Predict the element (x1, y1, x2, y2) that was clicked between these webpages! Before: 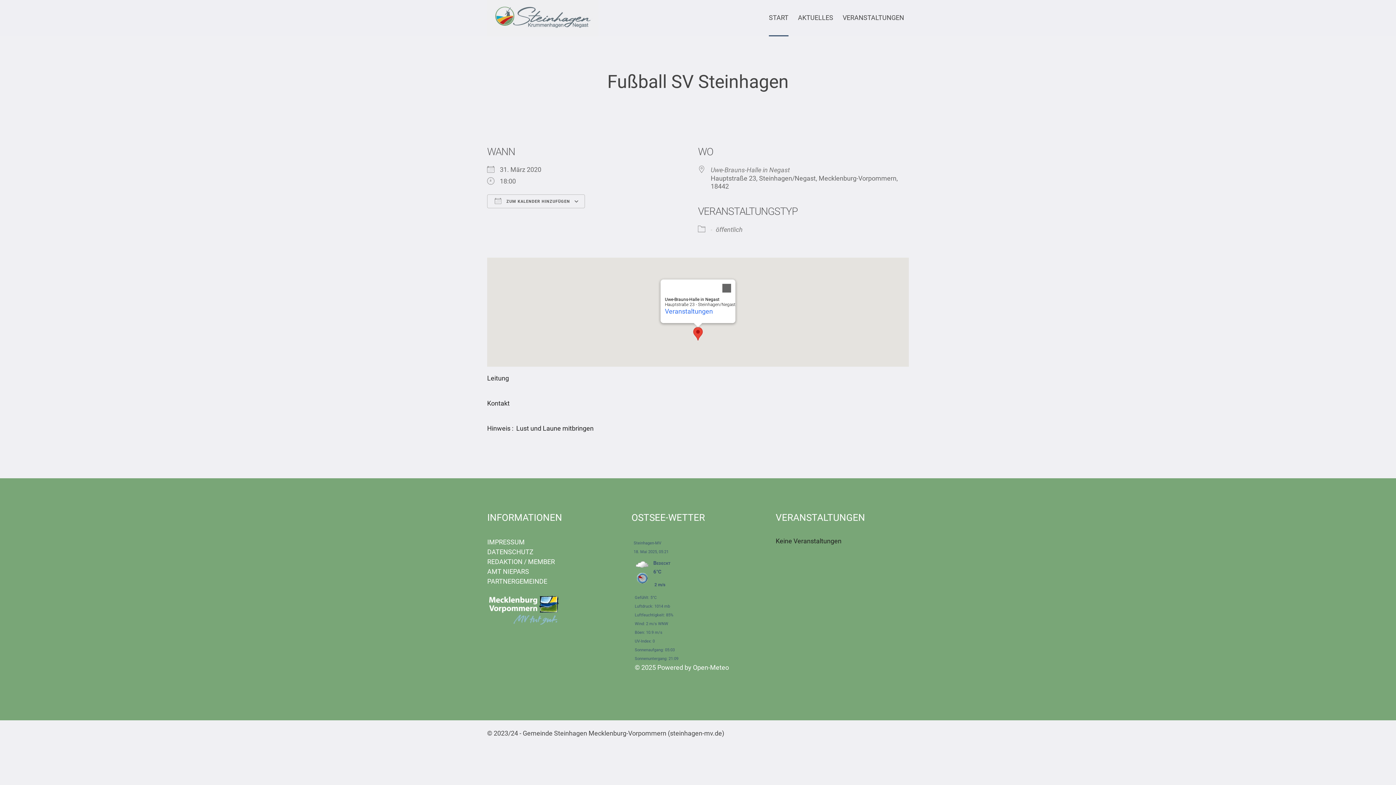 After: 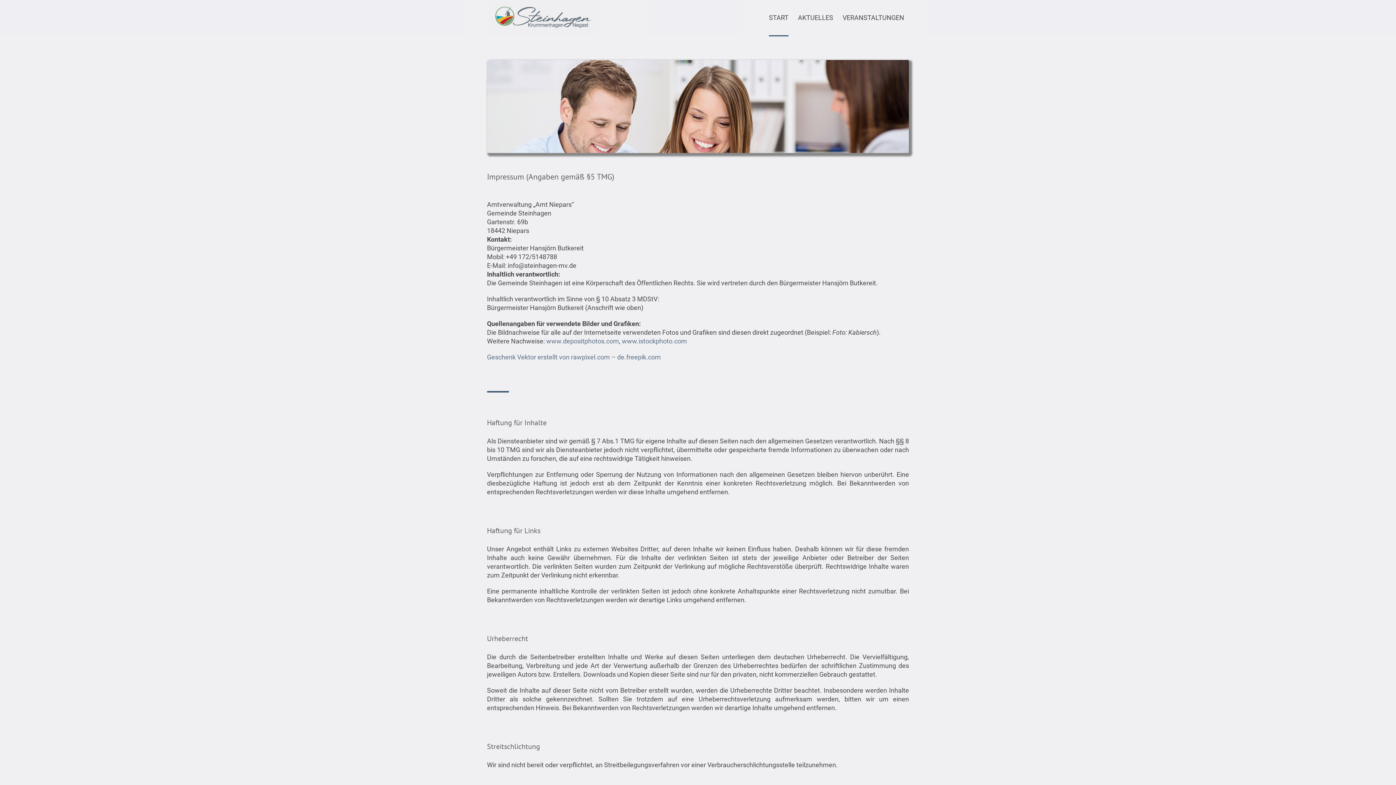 Action: label: IMPRESSUM bbox: (487, 538, 524, 546)